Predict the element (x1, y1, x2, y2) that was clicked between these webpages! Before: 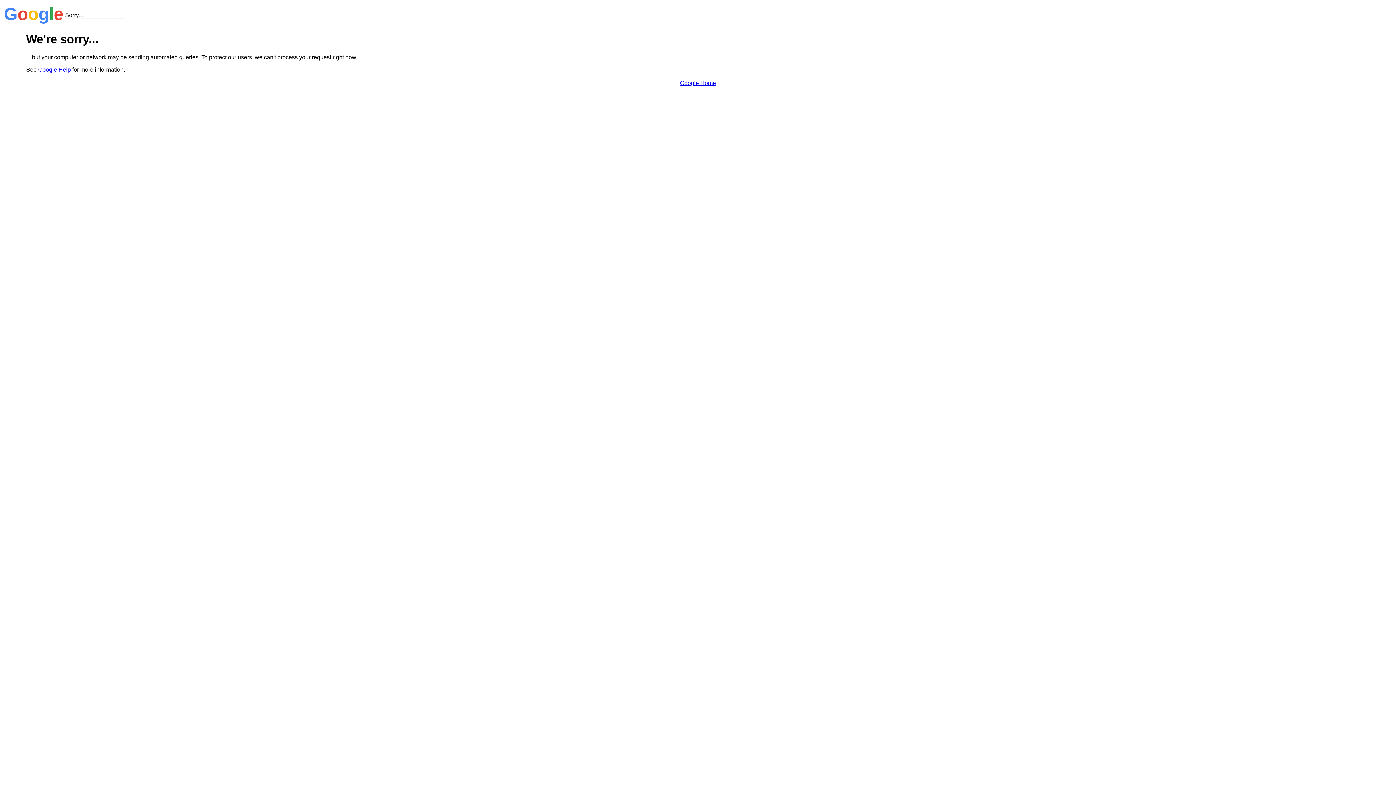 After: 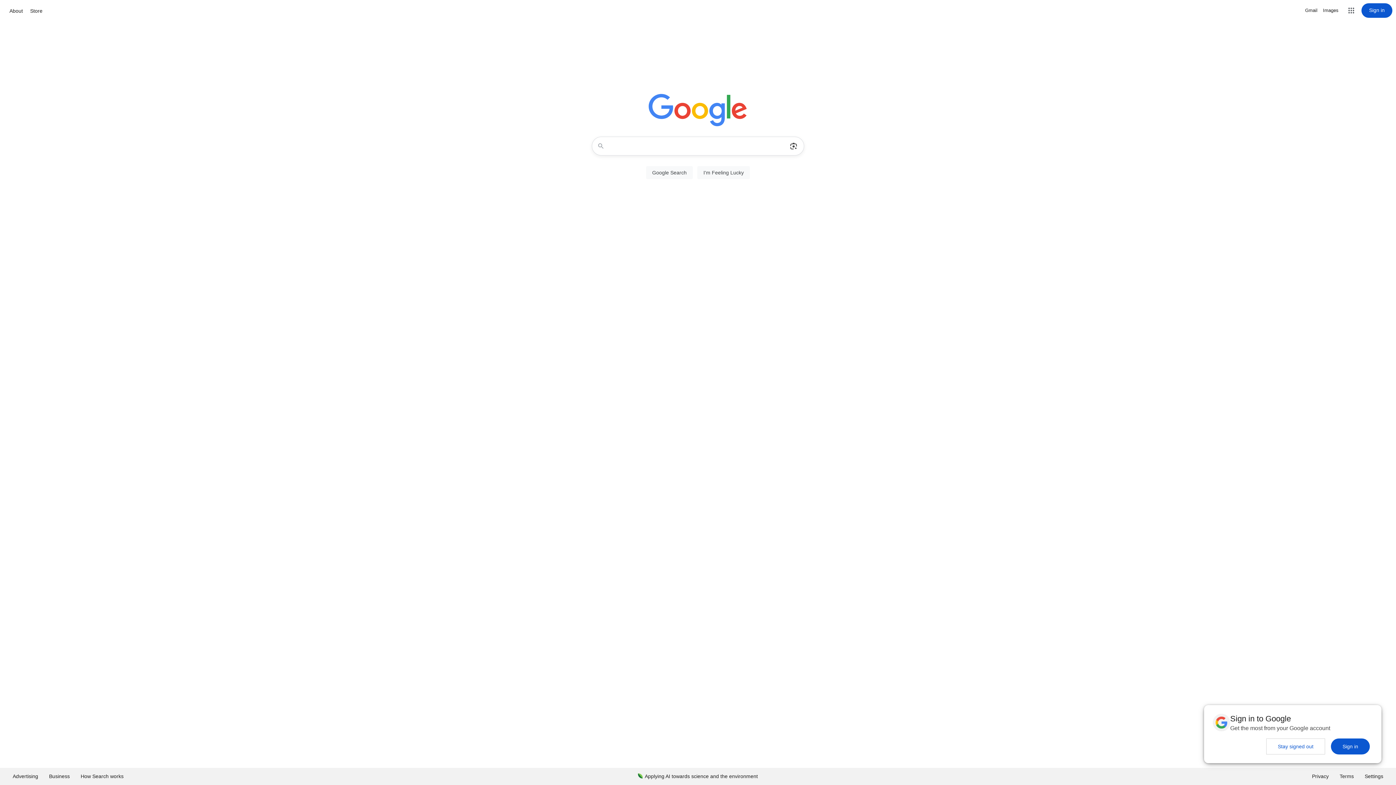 Action: bbox: (680, 79, 716, 86) label: Google Home